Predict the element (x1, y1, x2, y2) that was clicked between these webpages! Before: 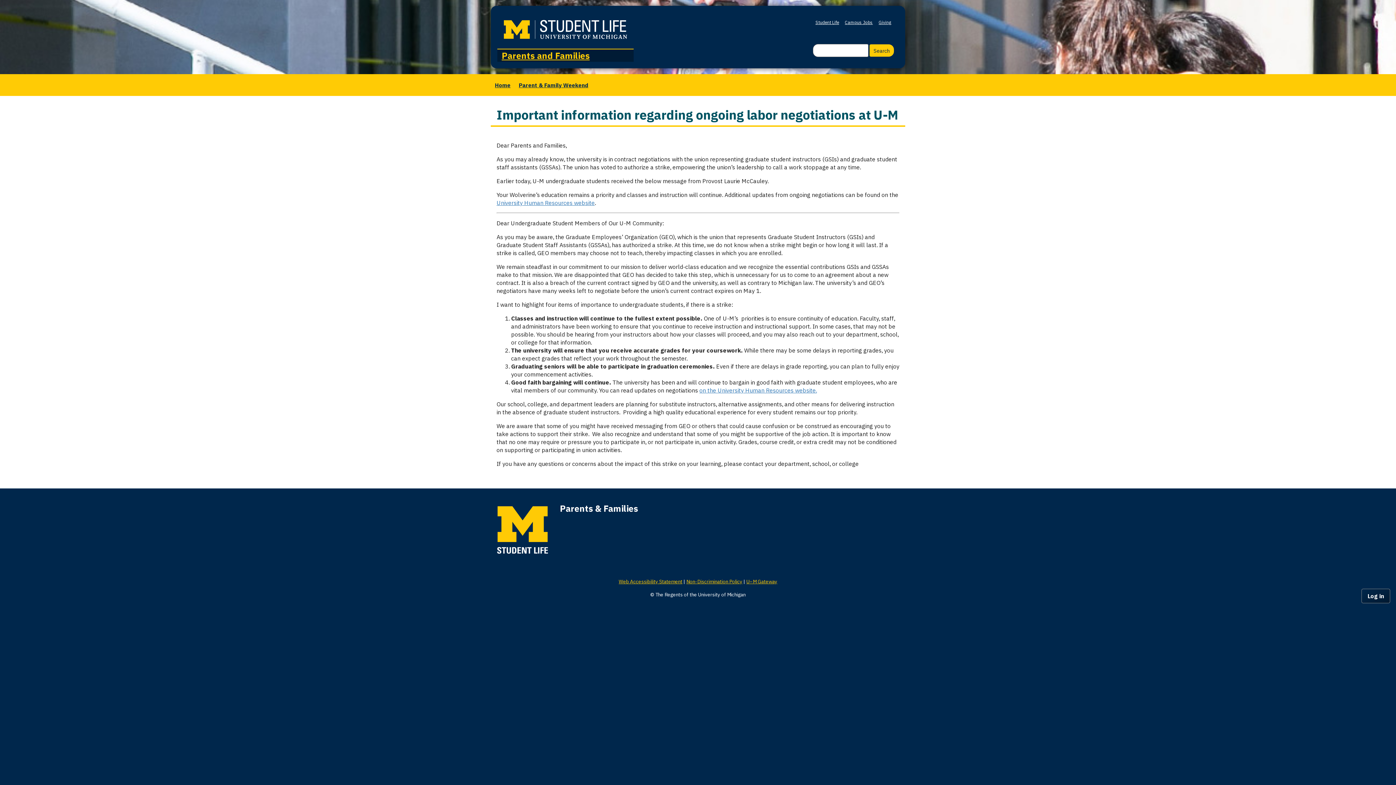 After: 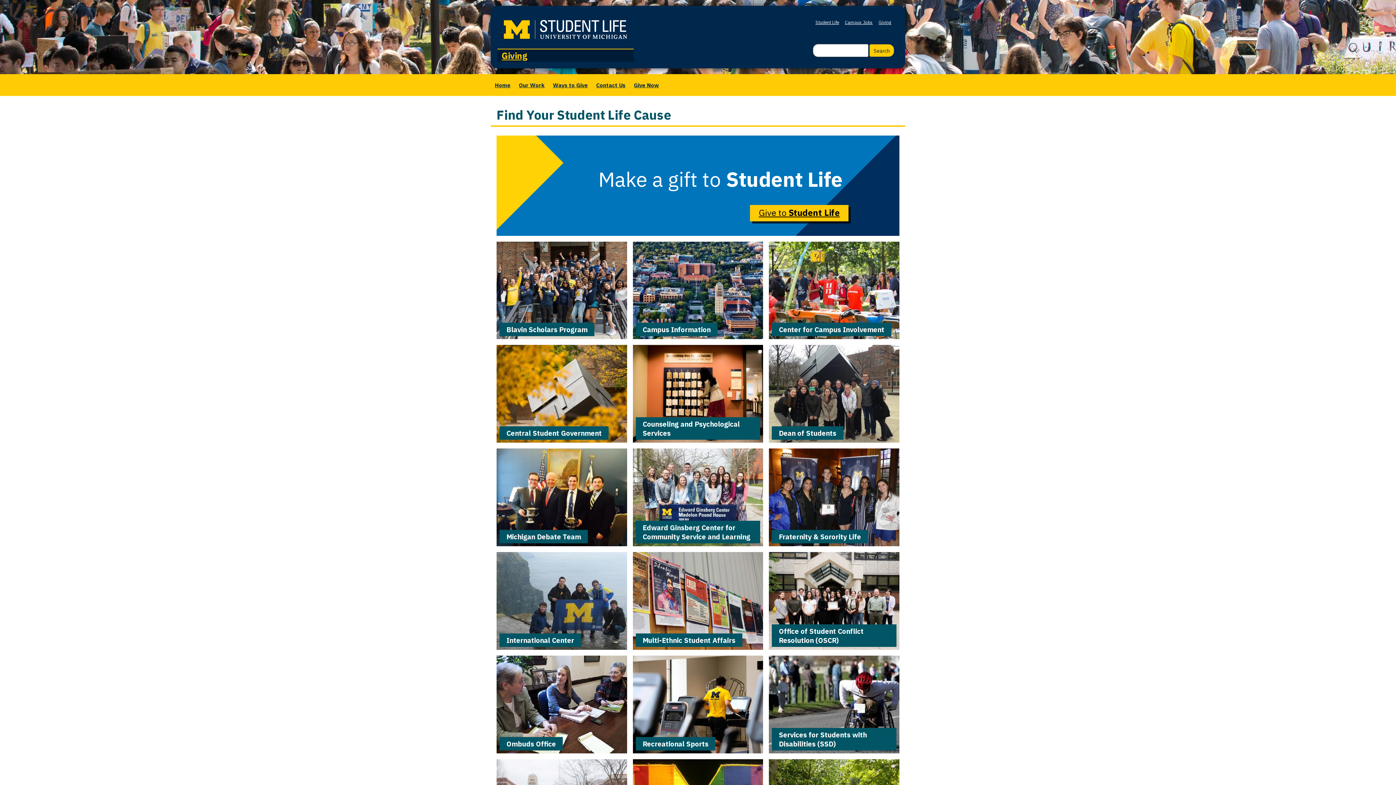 Action: bbox: (878, 19, 891, 25) label: Giving